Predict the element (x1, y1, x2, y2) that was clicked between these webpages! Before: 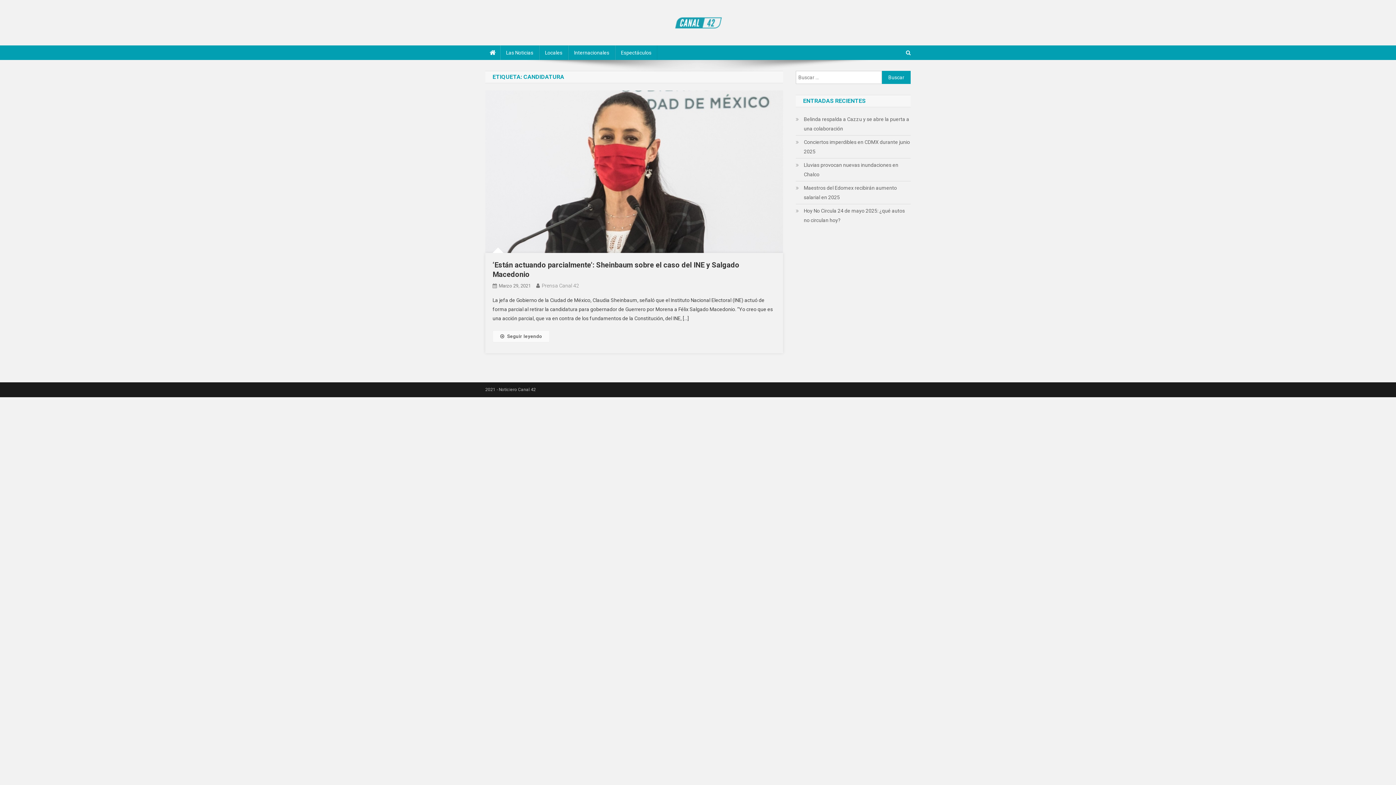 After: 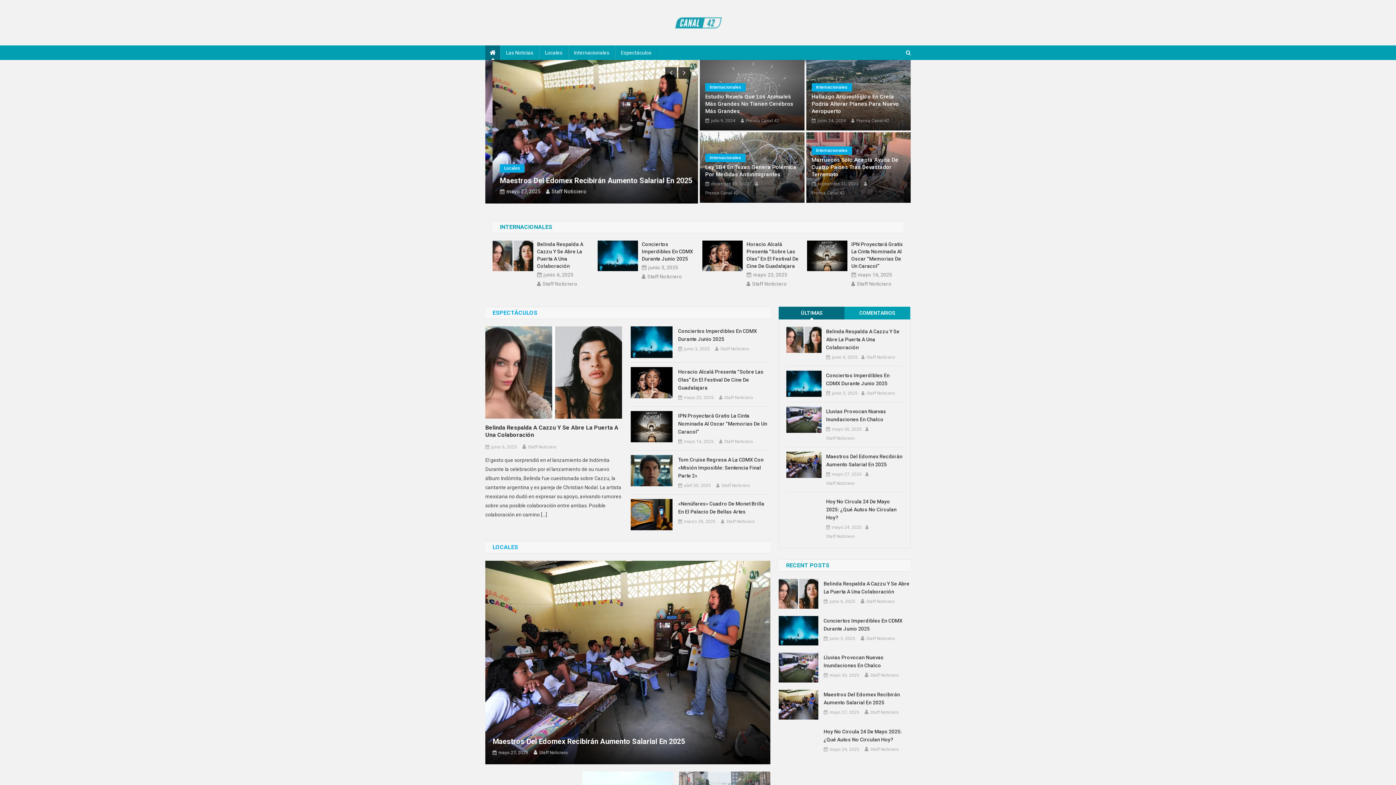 Action: bbox: (671, 19, 724, 25)